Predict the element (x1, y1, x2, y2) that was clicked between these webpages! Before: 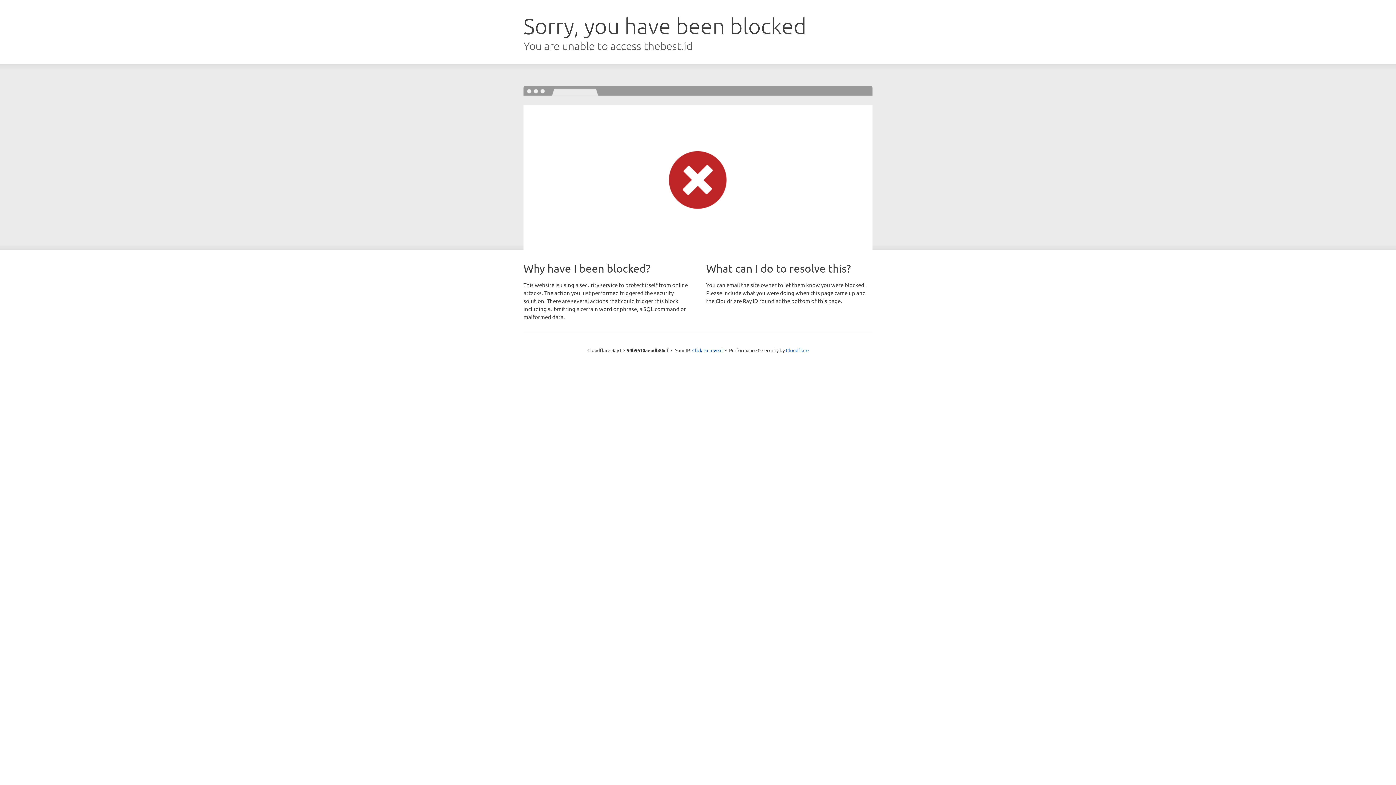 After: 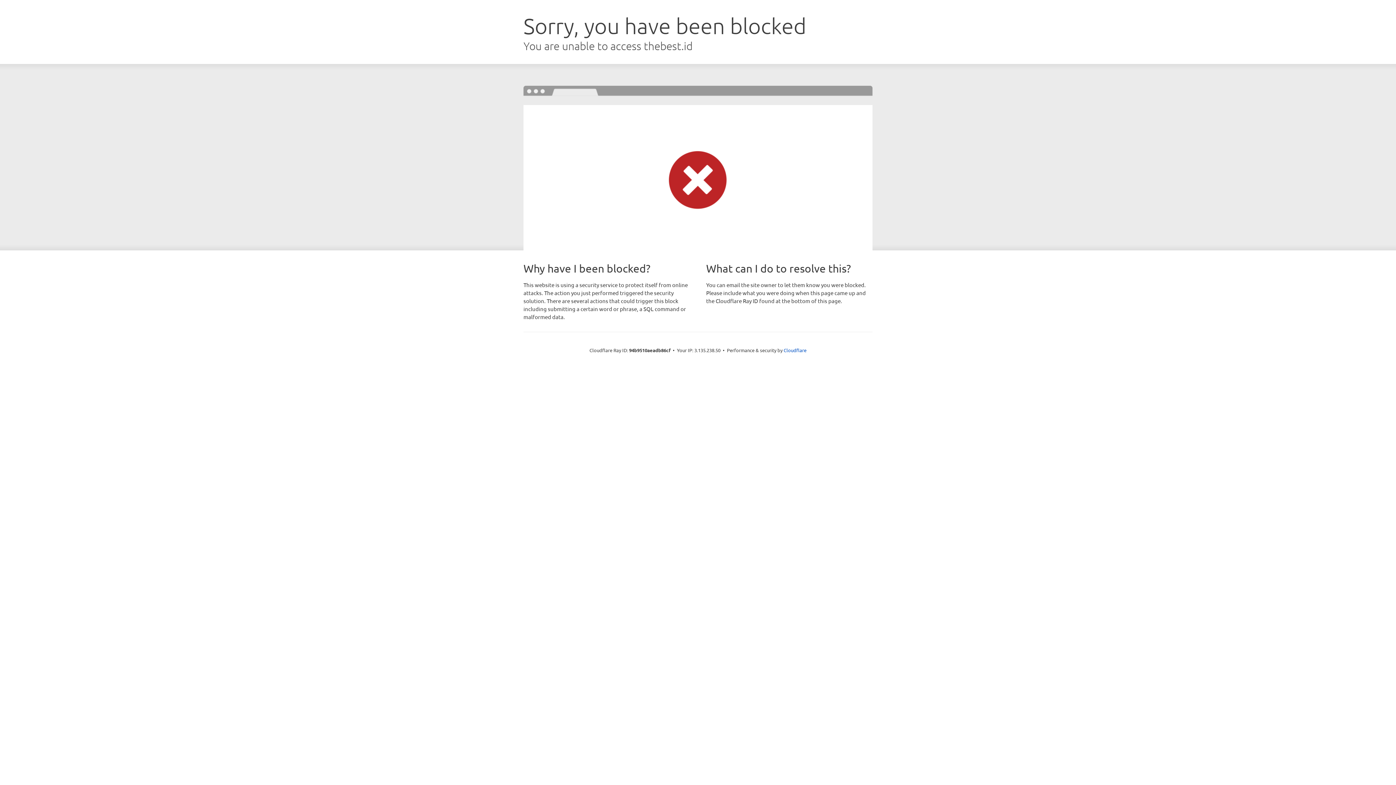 Action: label: Click to reveal bbox: (692, 346, 722, 353)